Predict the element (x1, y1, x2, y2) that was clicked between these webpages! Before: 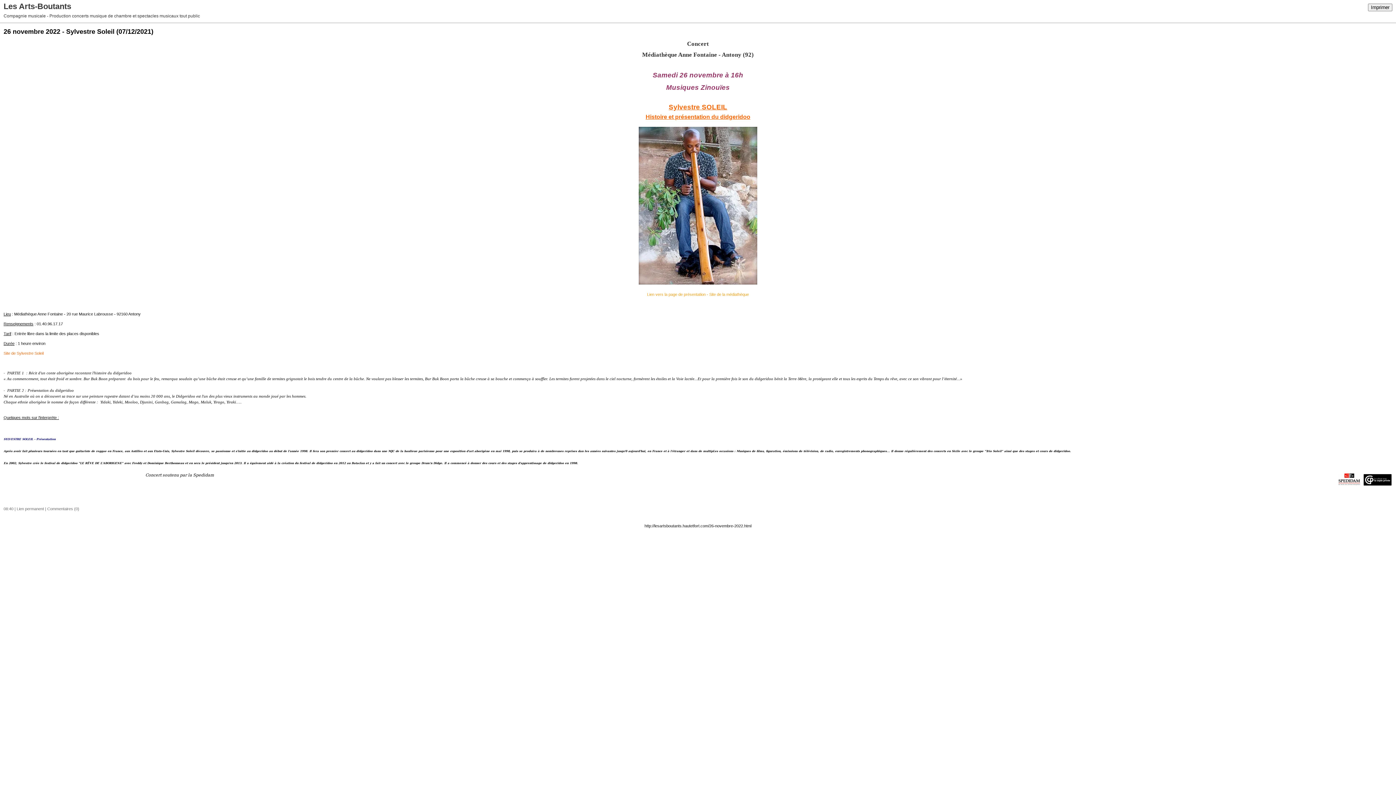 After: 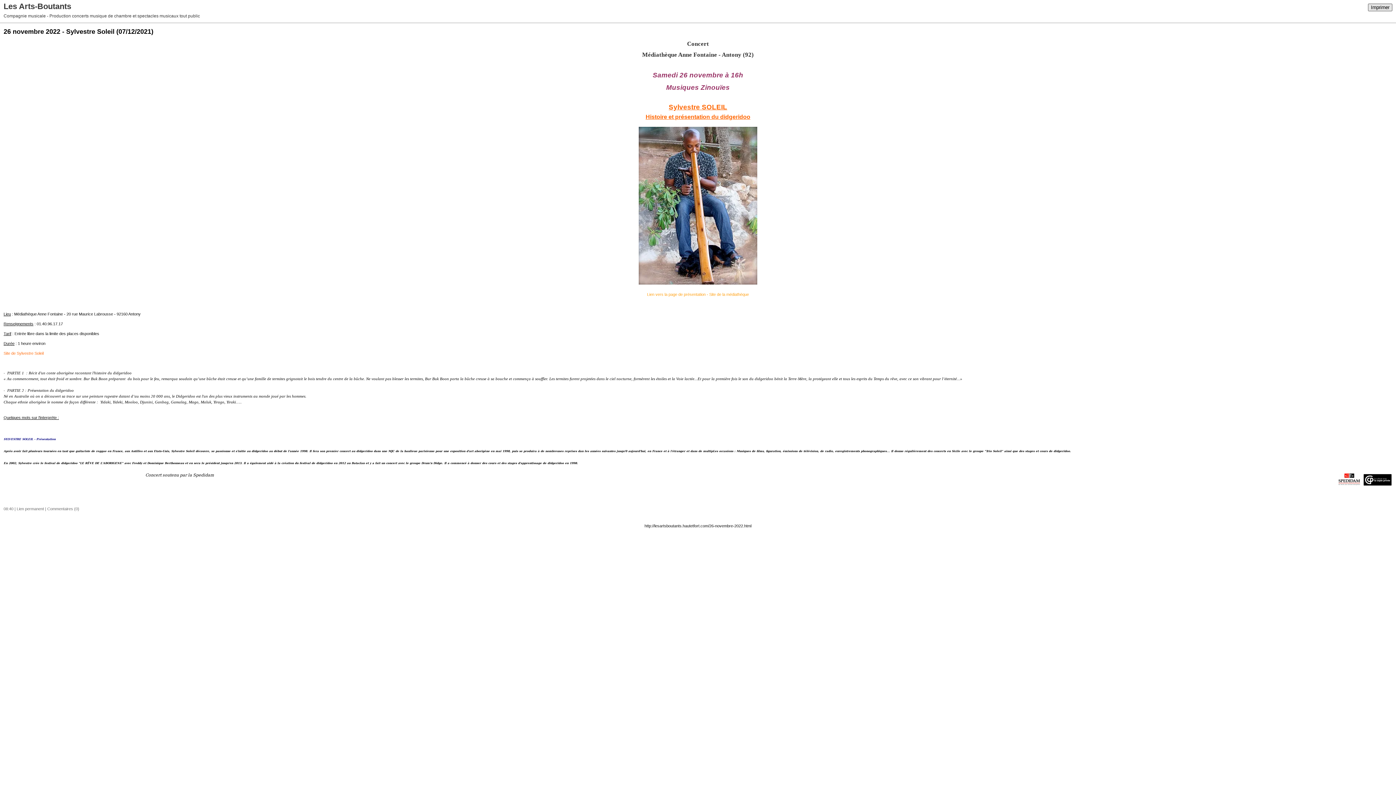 Action: label: Imprimer bbox: (1368, 3, 1392, 11)